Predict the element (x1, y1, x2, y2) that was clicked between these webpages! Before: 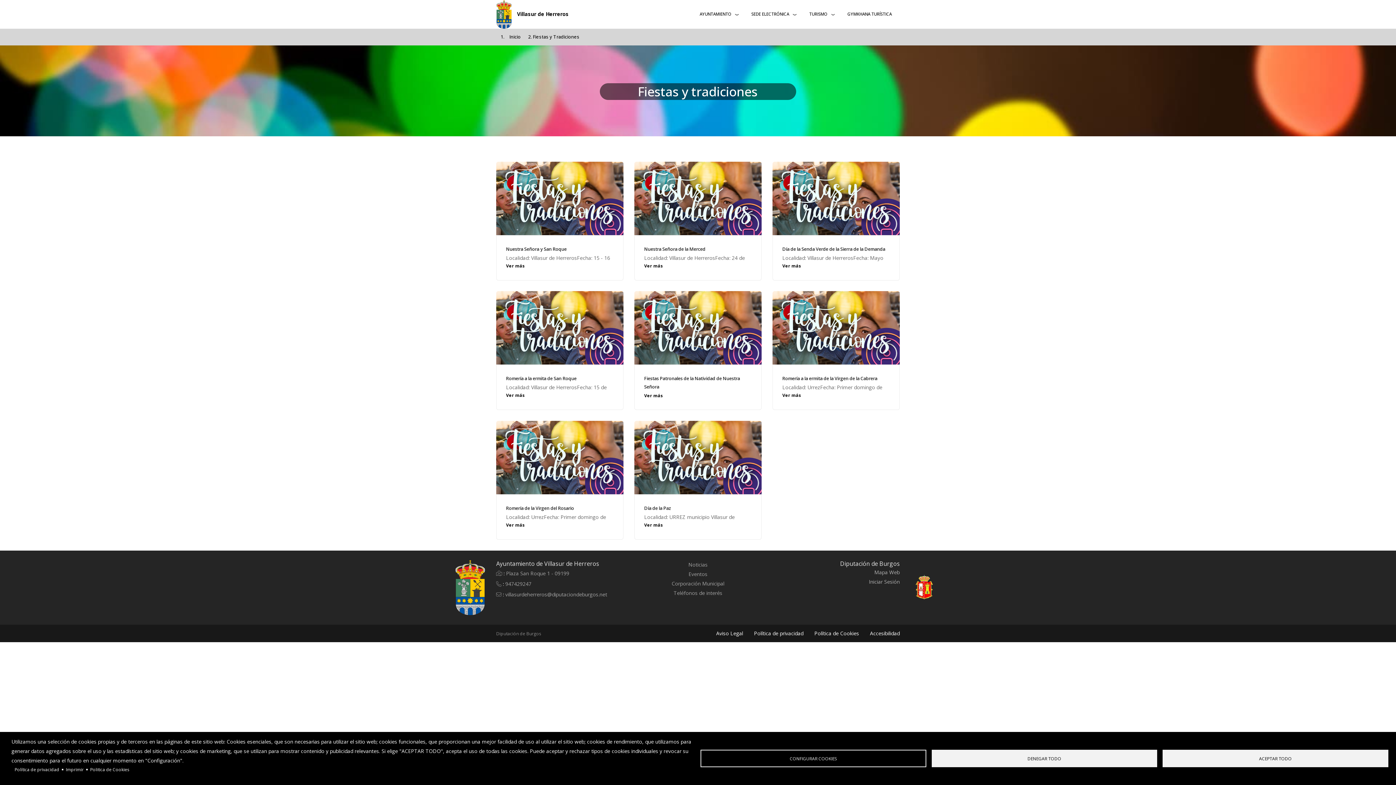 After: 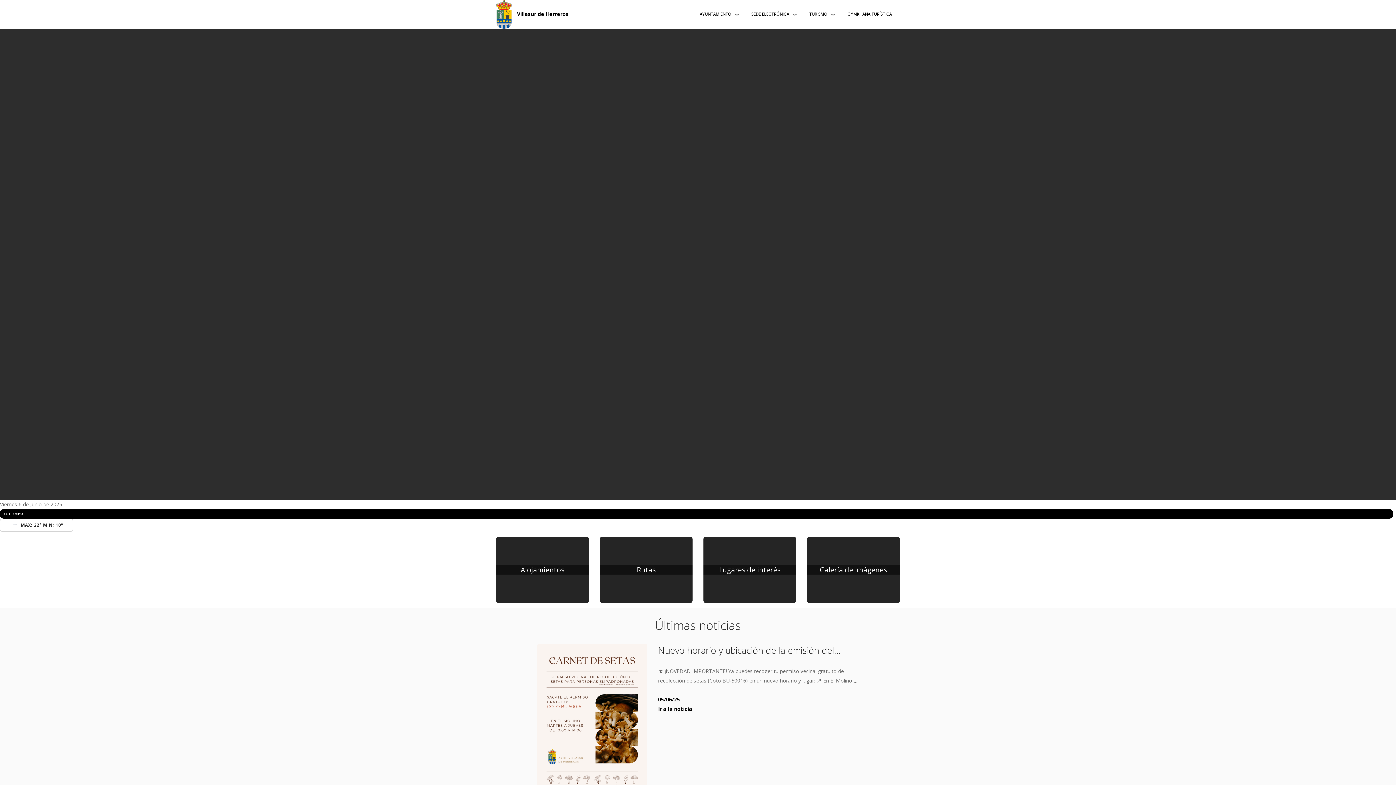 Action: bbox: (496, 0, 512, 28)